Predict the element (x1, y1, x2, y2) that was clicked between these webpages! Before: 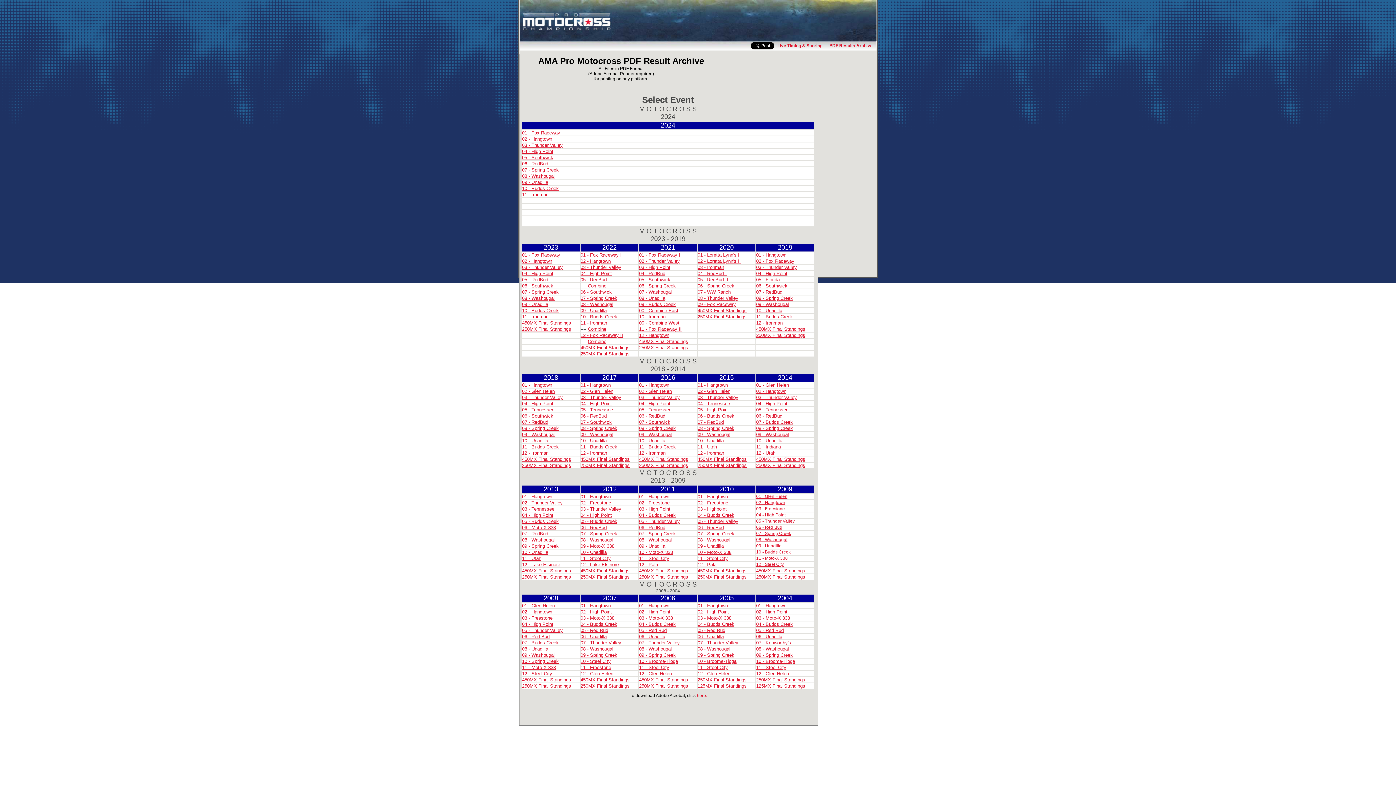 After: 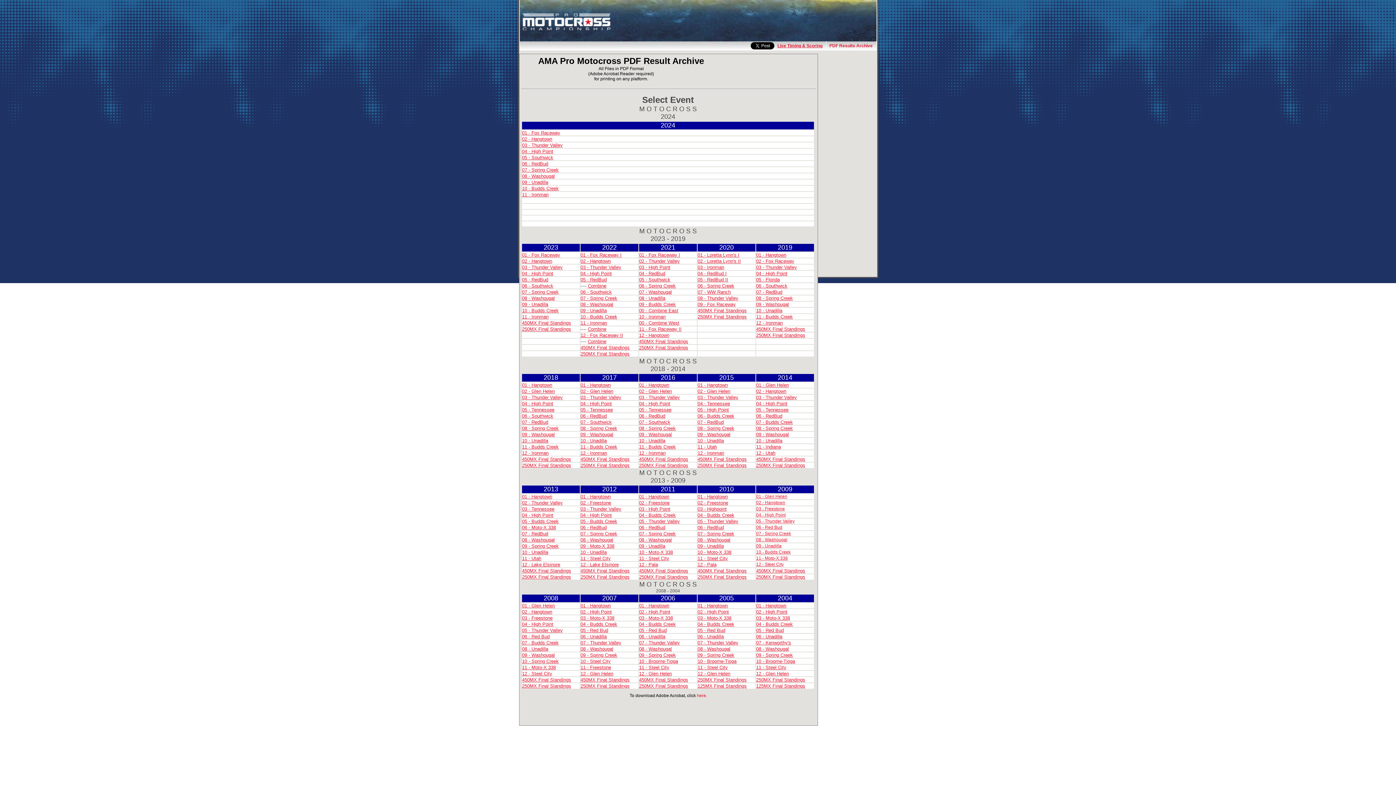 Action: bbox: (774, 41, 826, 50) label: Live Timing & Scoring